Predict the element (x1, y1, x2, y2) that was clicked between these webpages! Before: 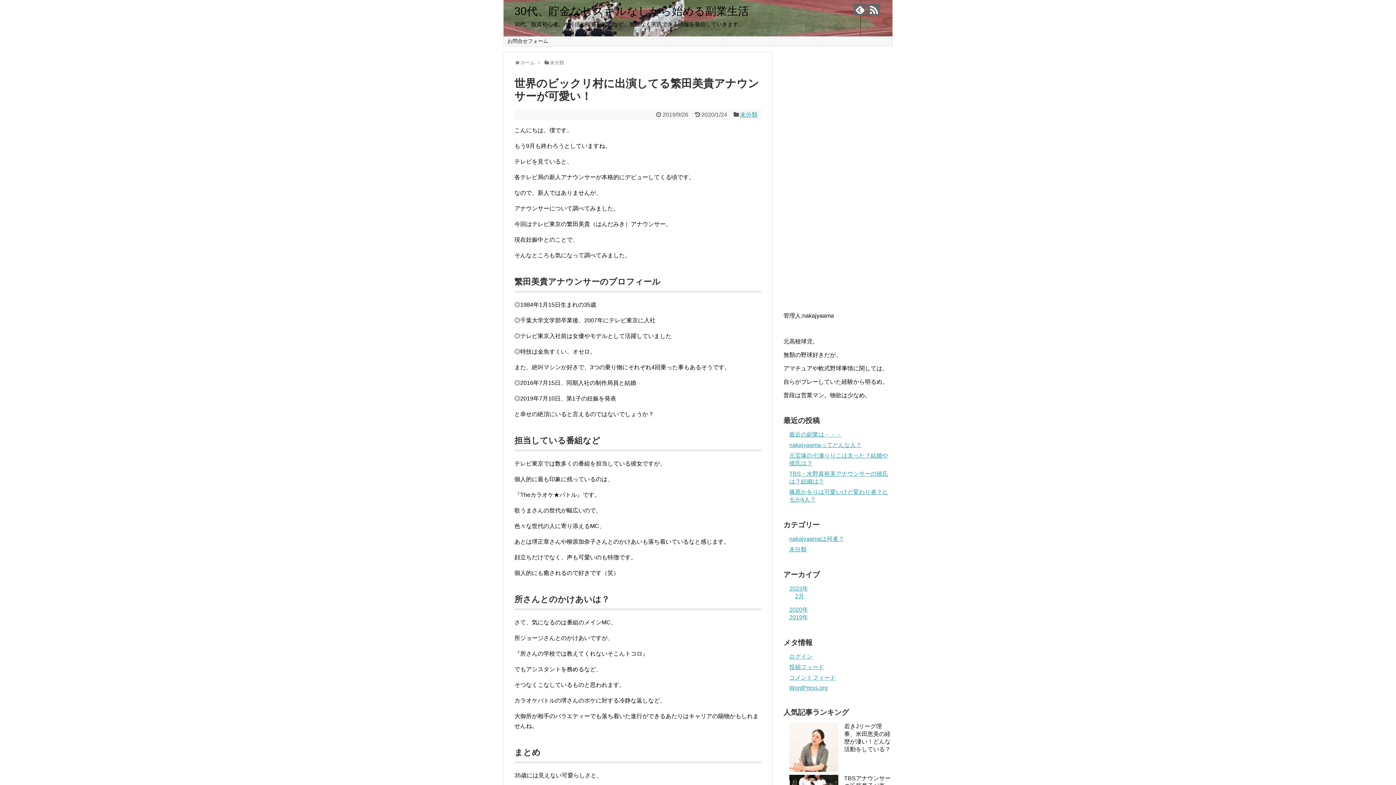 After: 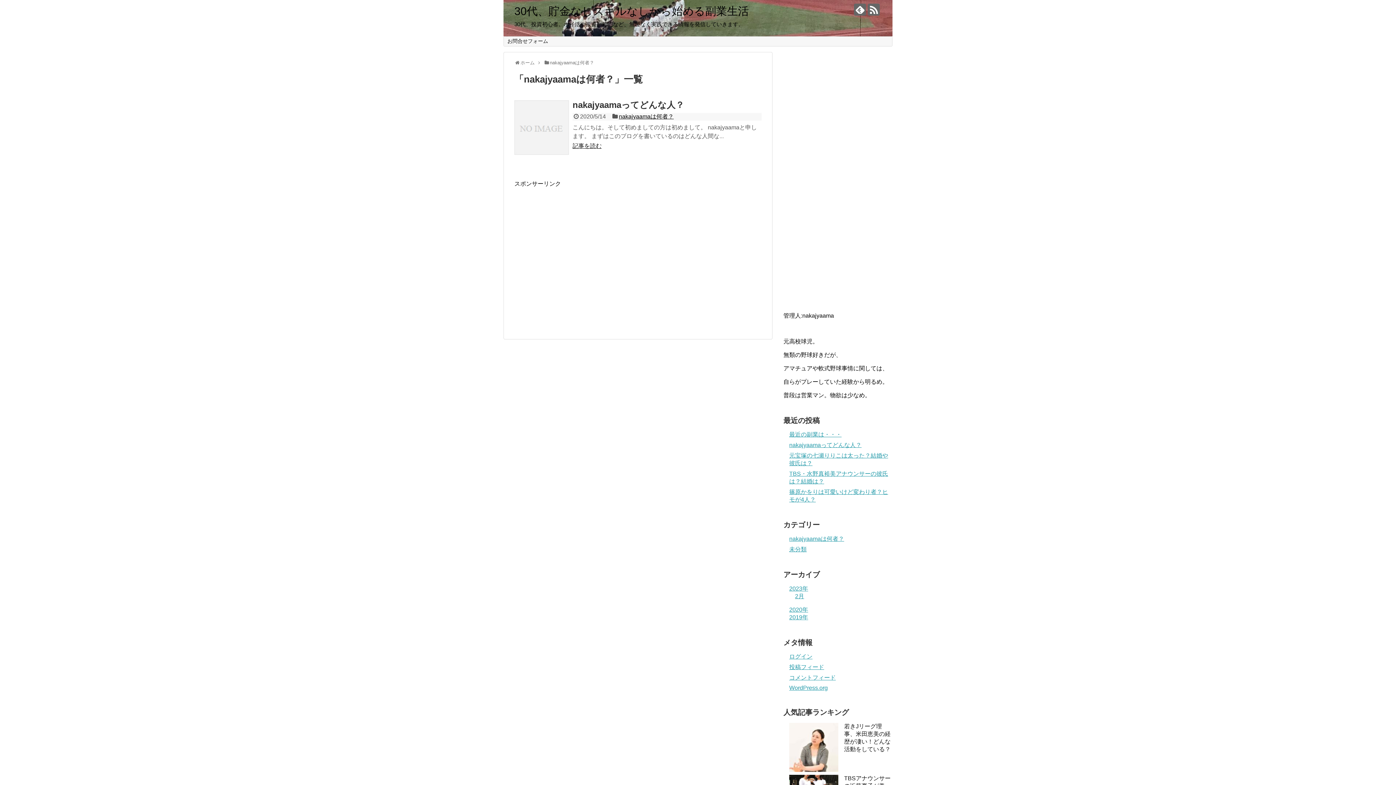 Action: label: nakajyaamaは何者？ bbox: (789, 536, 844, 542)